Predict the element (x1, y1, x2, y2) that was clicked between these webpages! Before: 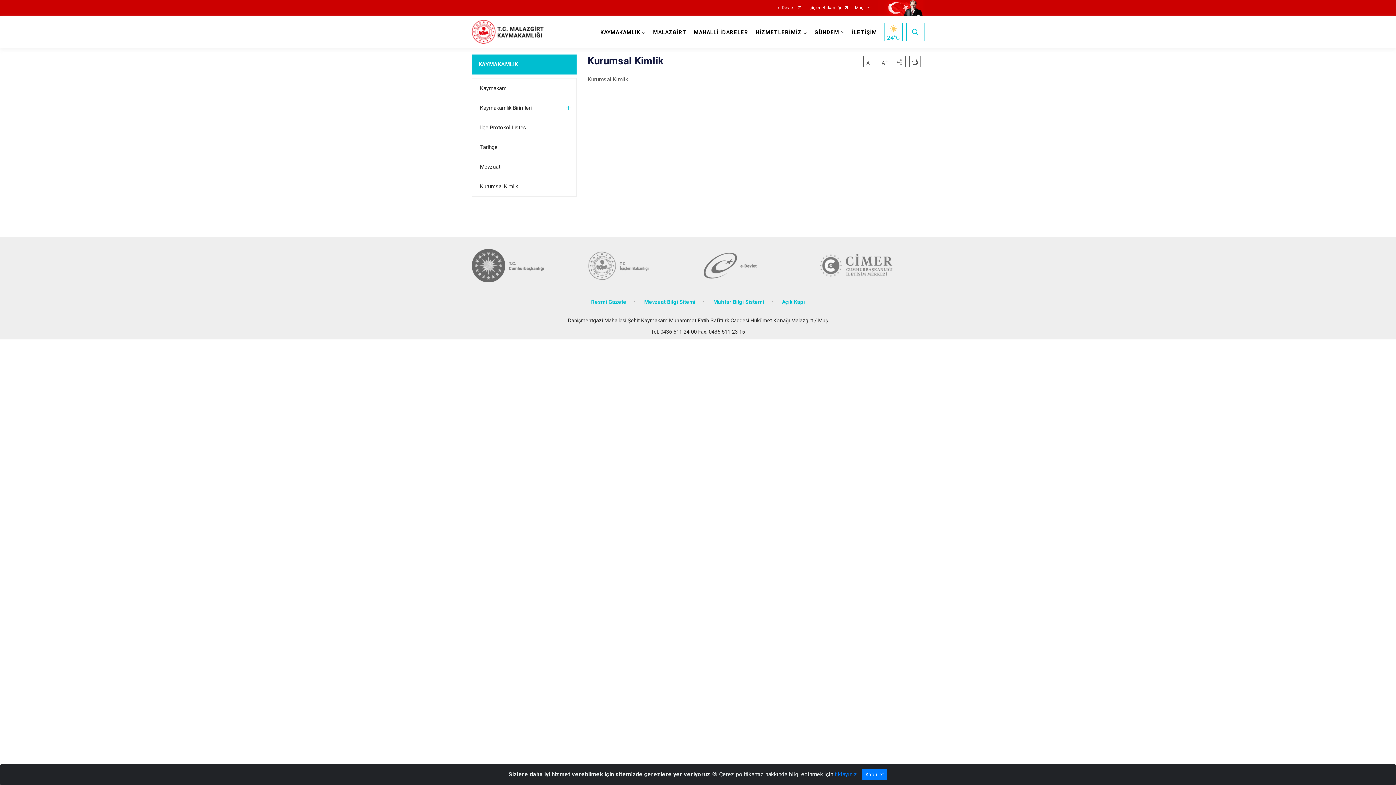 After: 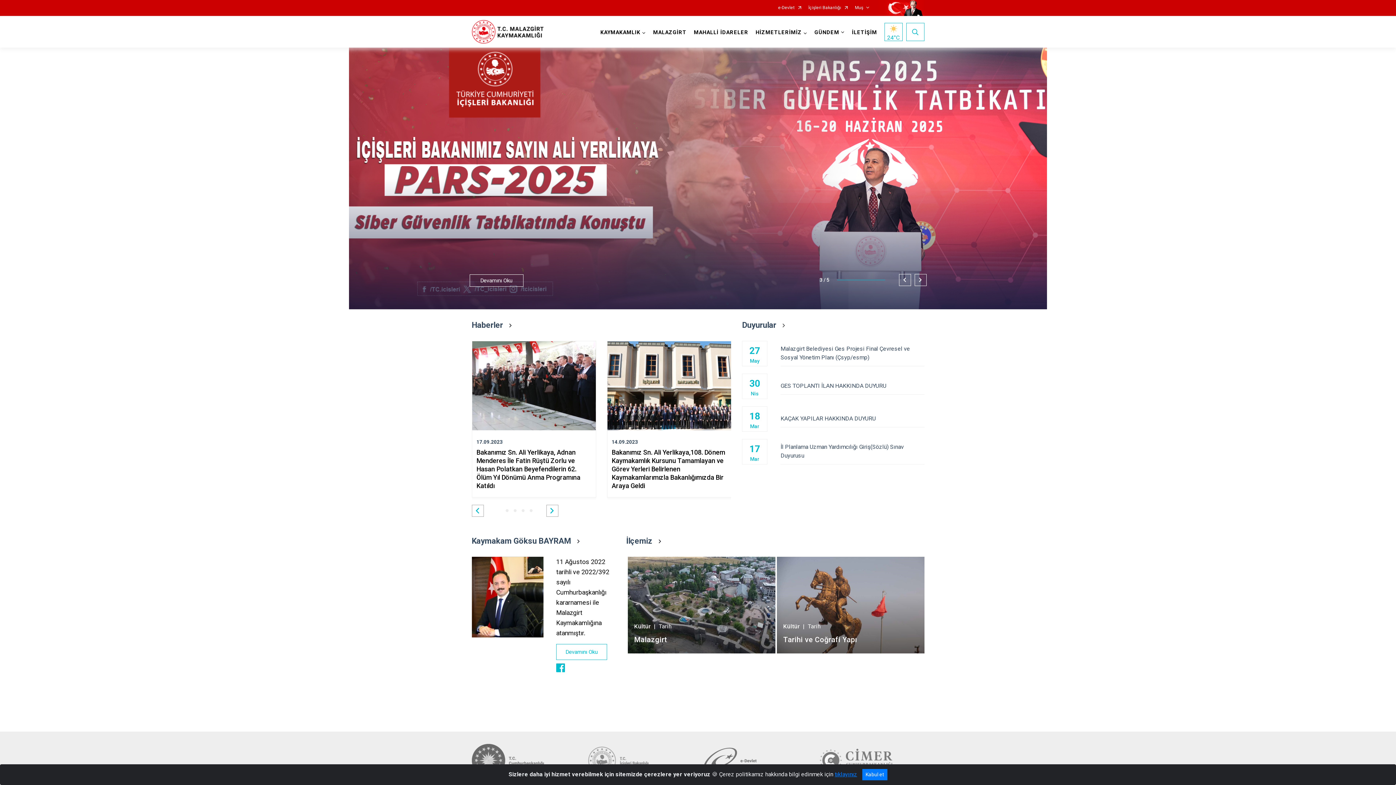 Action: bbox: (471, 16, 553, 47) label: T.C. Malazgirt Kaymakamlığı